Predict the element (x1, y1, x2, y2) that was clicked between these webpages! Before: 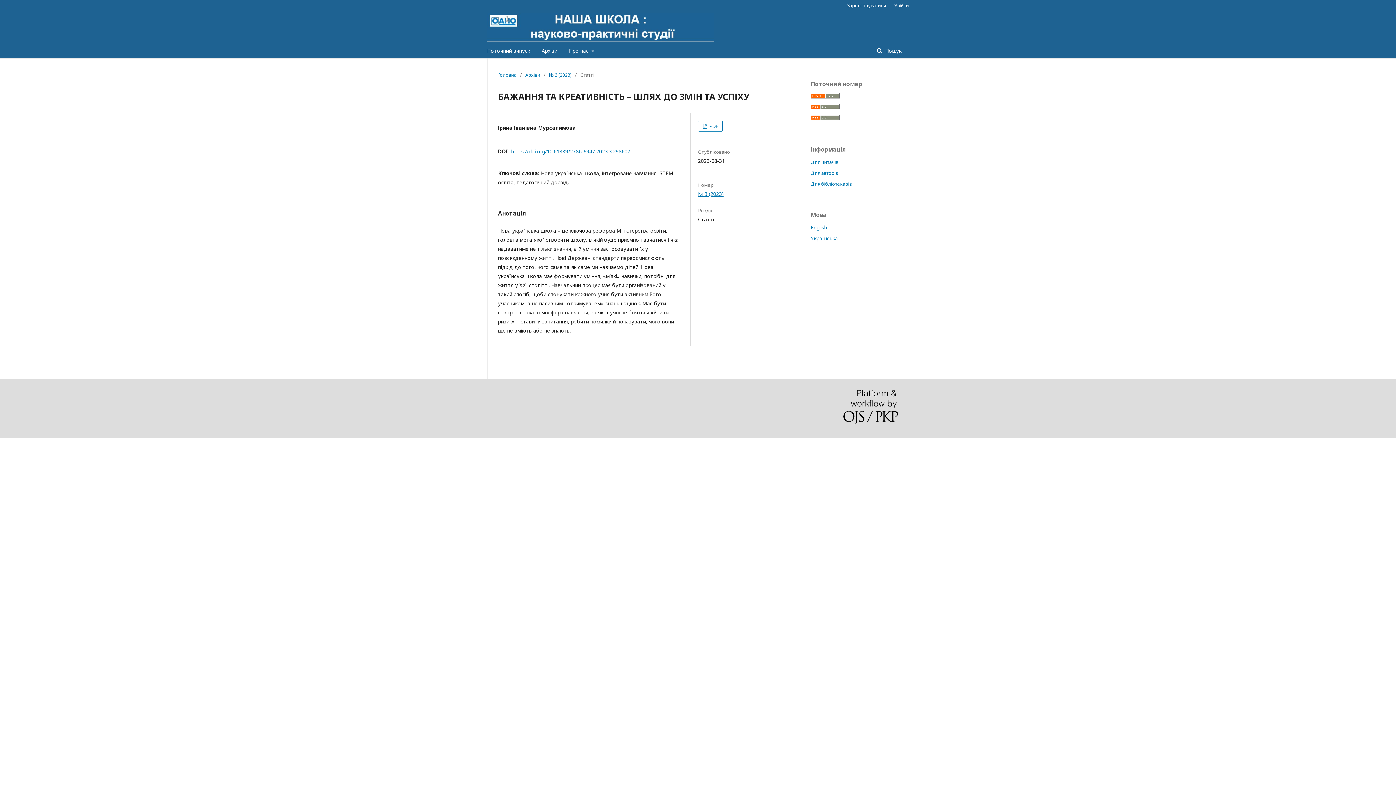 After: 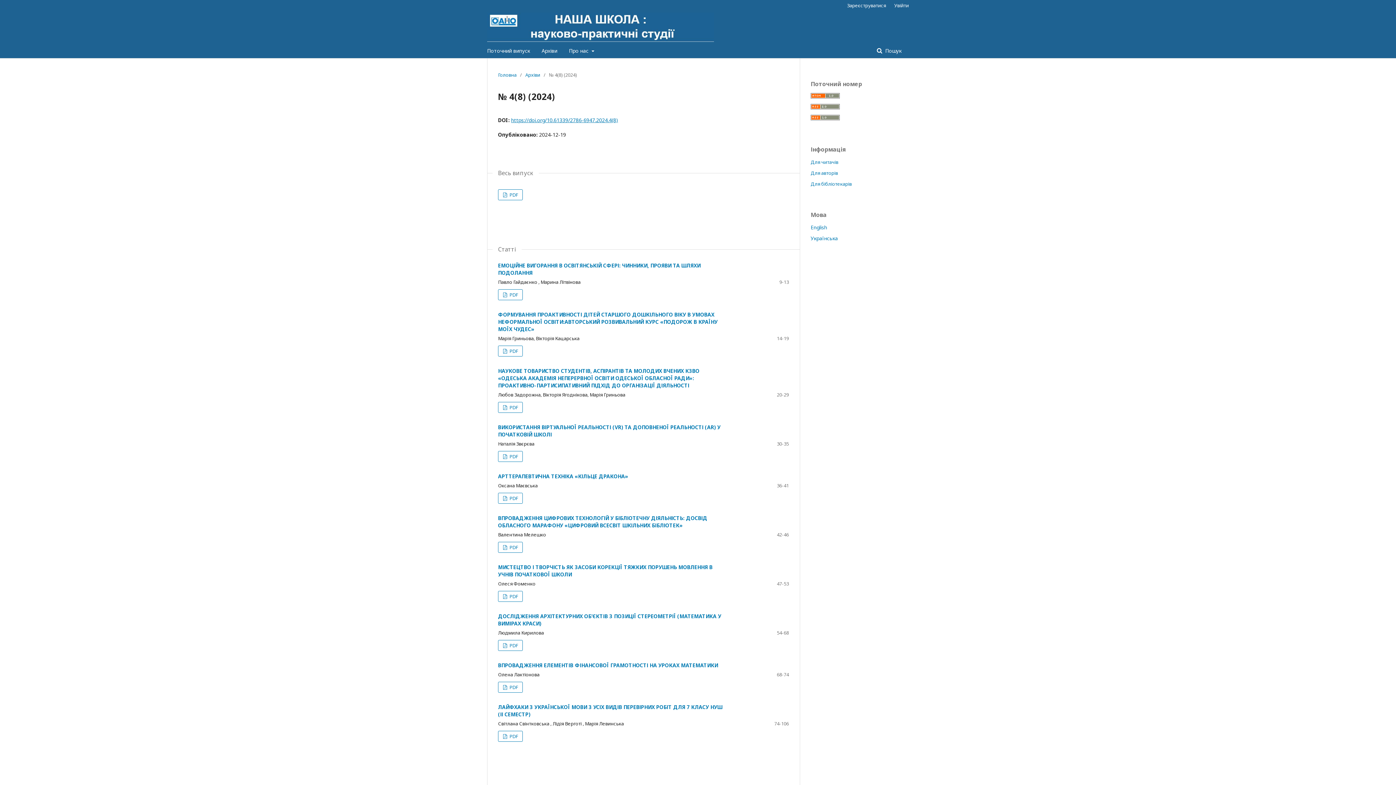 Action: label: Поточний випуск bbox: (487, 43, 530, 58)